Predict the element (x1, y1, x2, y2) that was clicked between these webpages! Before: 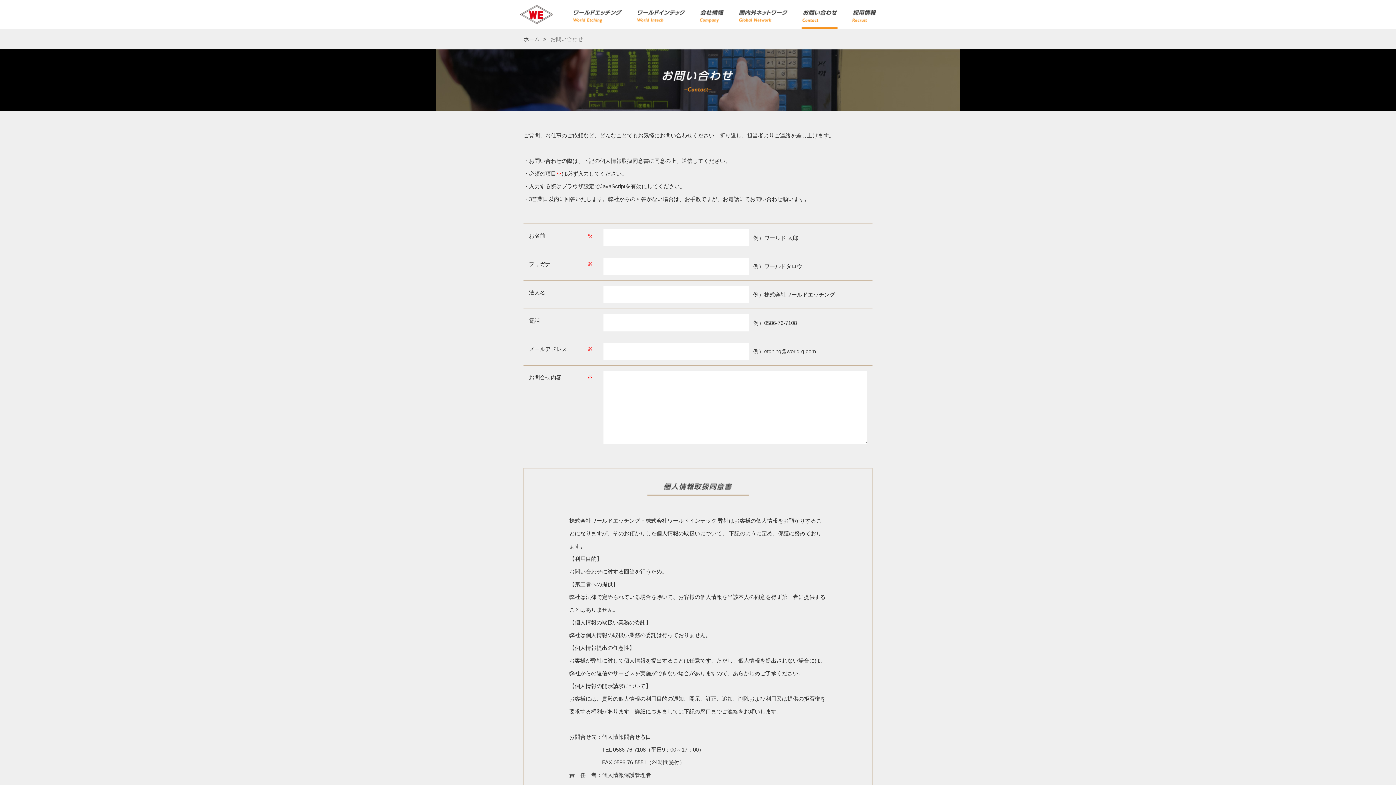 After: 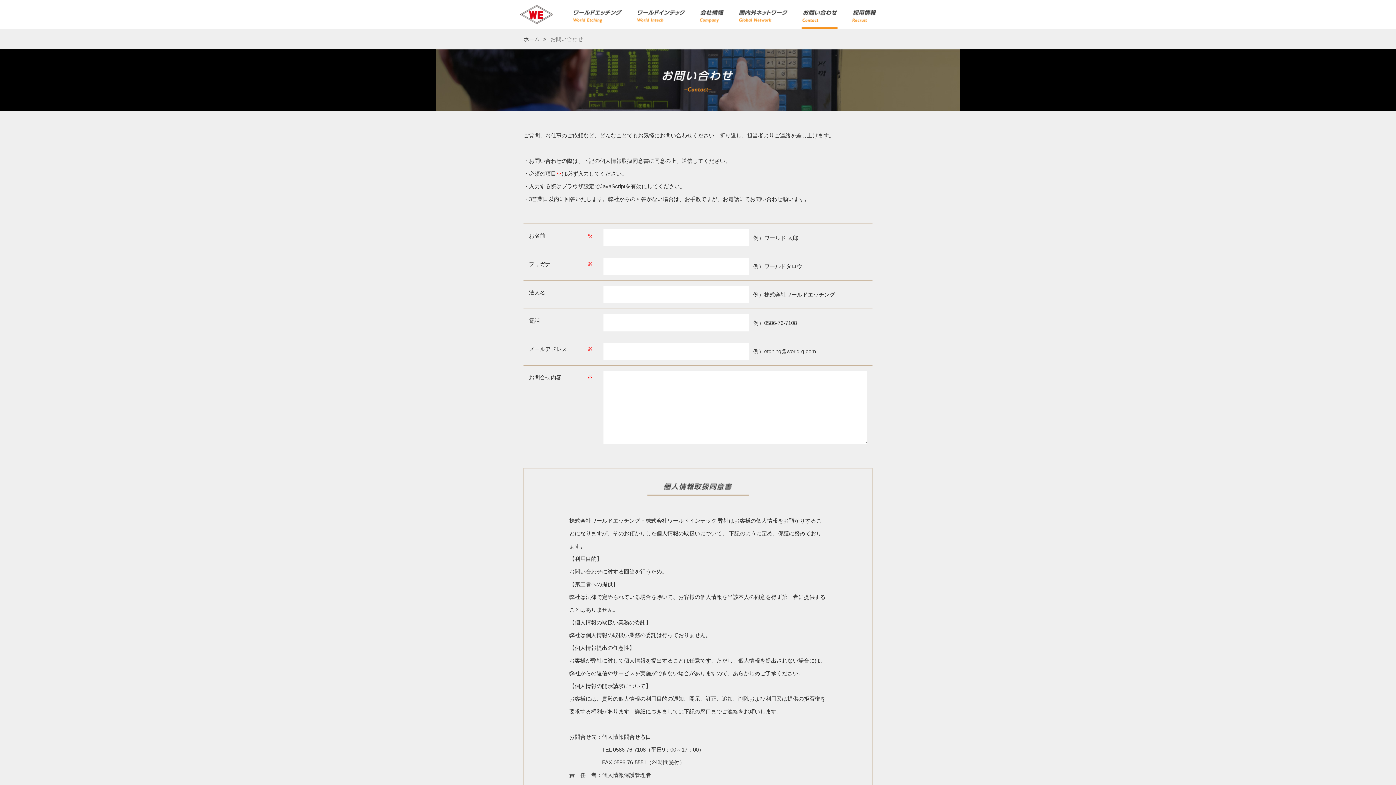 Action: bbox: (795, 7, 845, 29)